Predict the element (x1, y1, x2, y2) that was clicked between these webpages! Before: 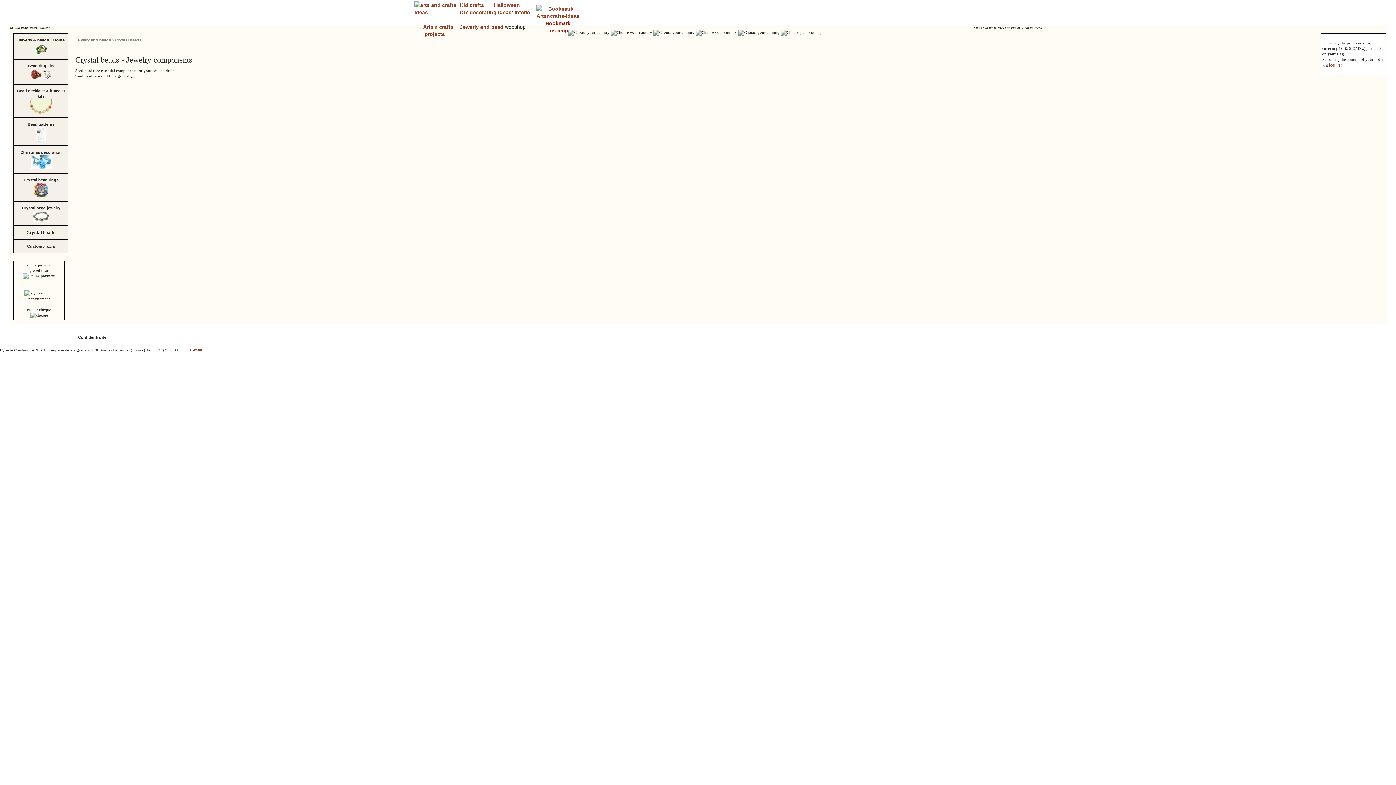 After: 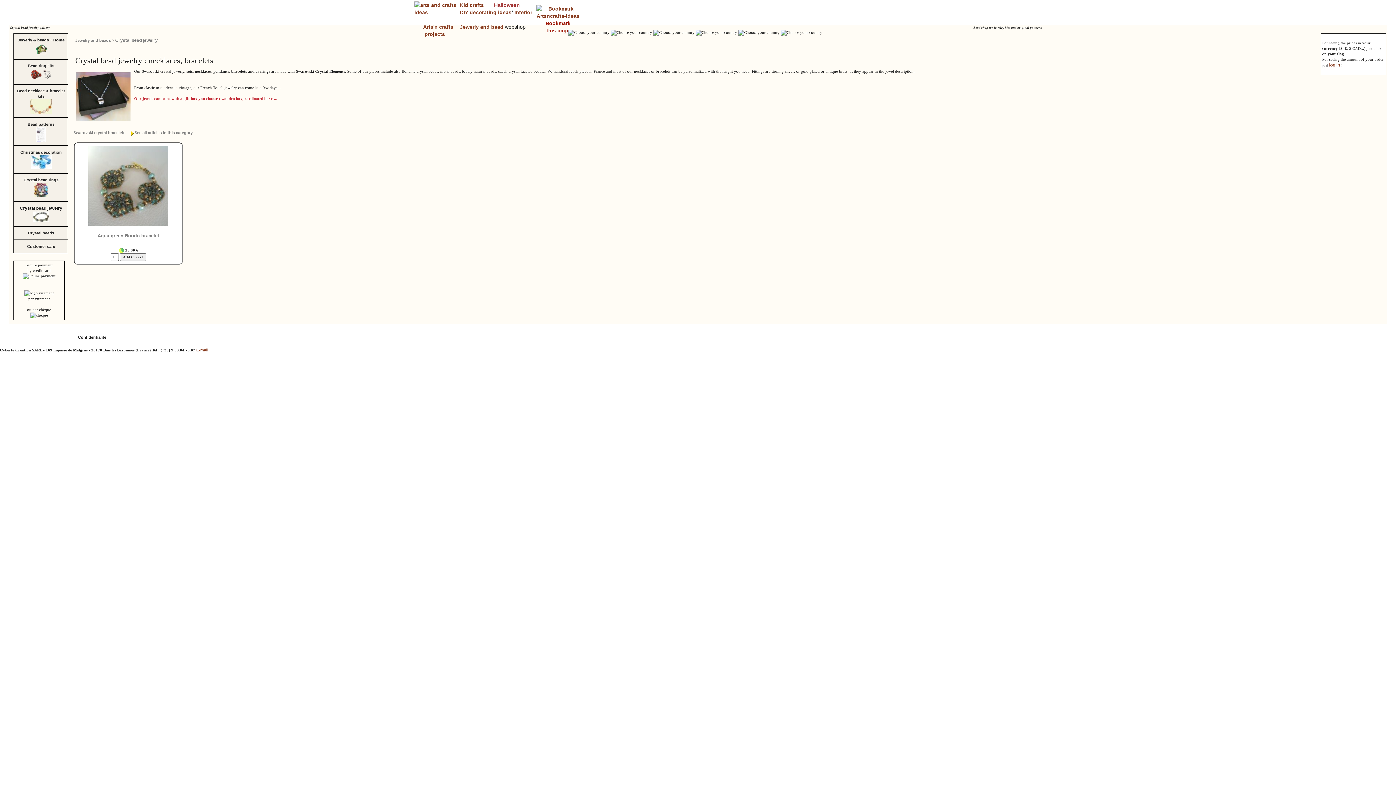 Action: bbox: (32, 213, 49, 218)